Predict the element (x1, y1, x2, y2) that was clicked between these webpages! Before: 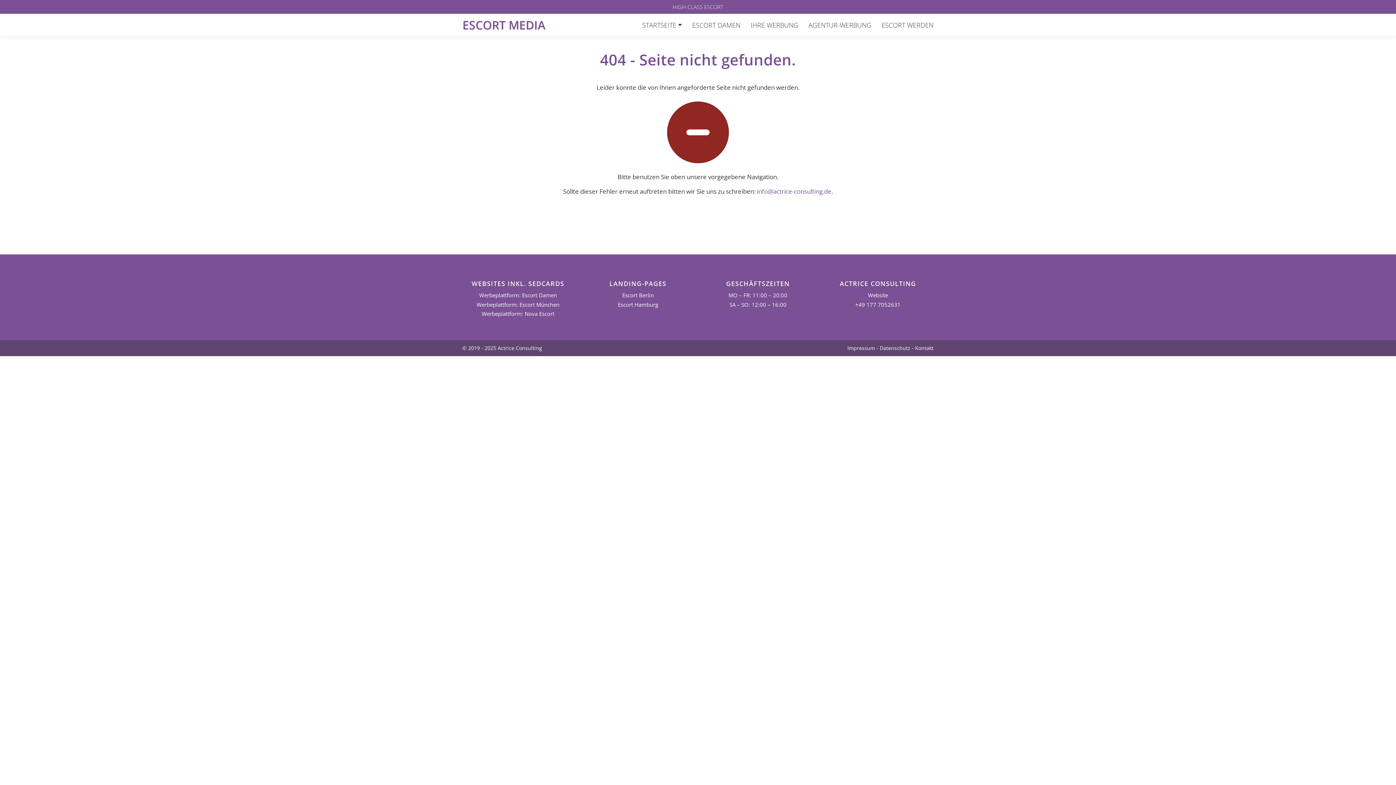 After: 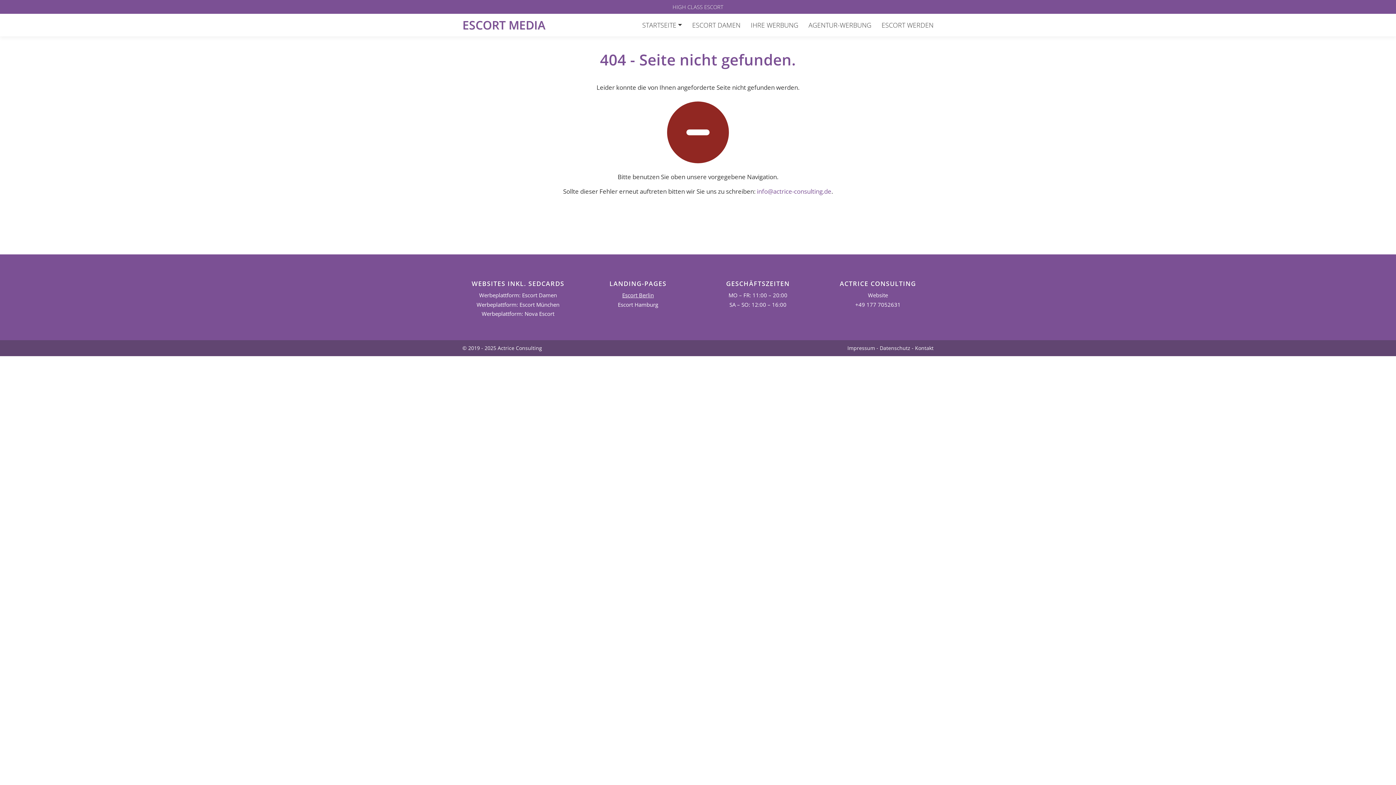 Action: bbox: (582, 292, 693, 298) label: Escort Berlin